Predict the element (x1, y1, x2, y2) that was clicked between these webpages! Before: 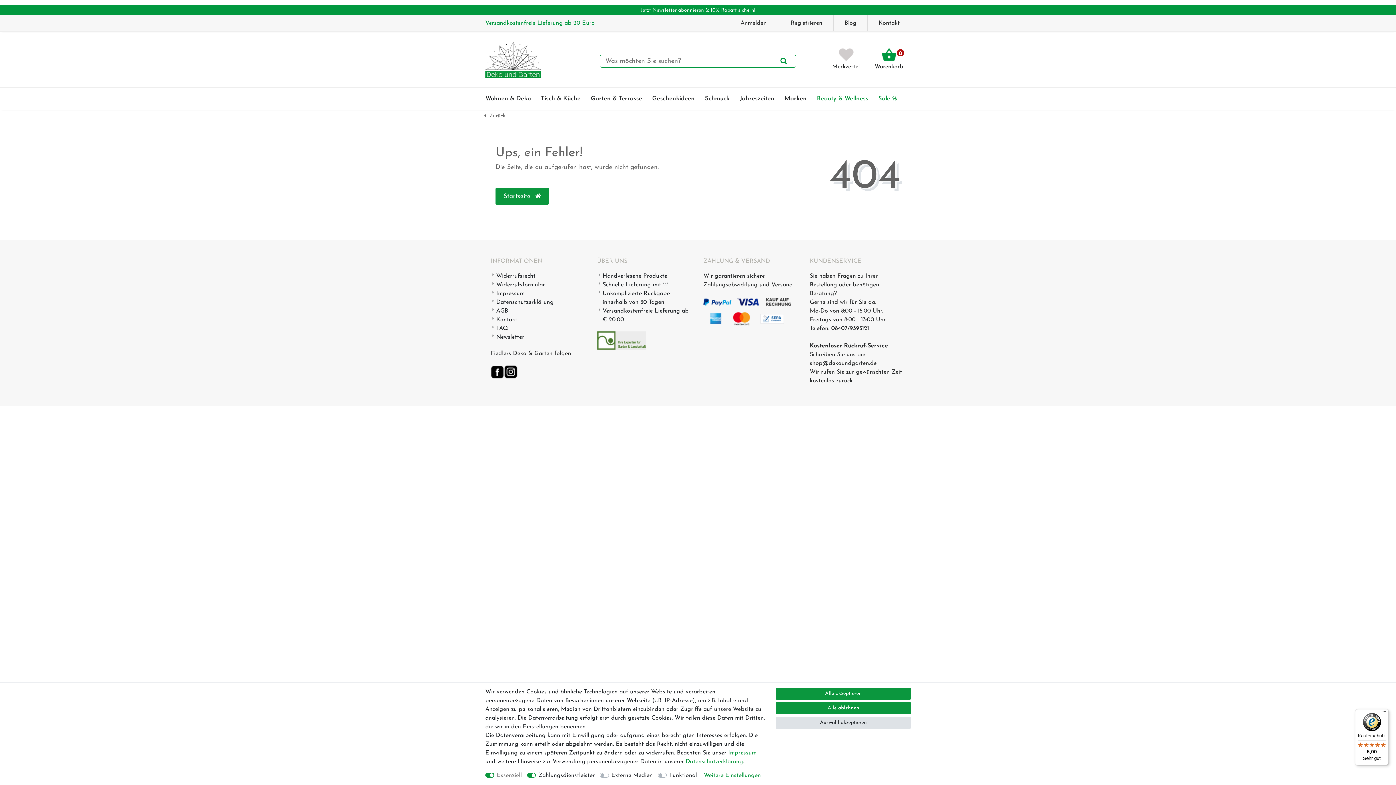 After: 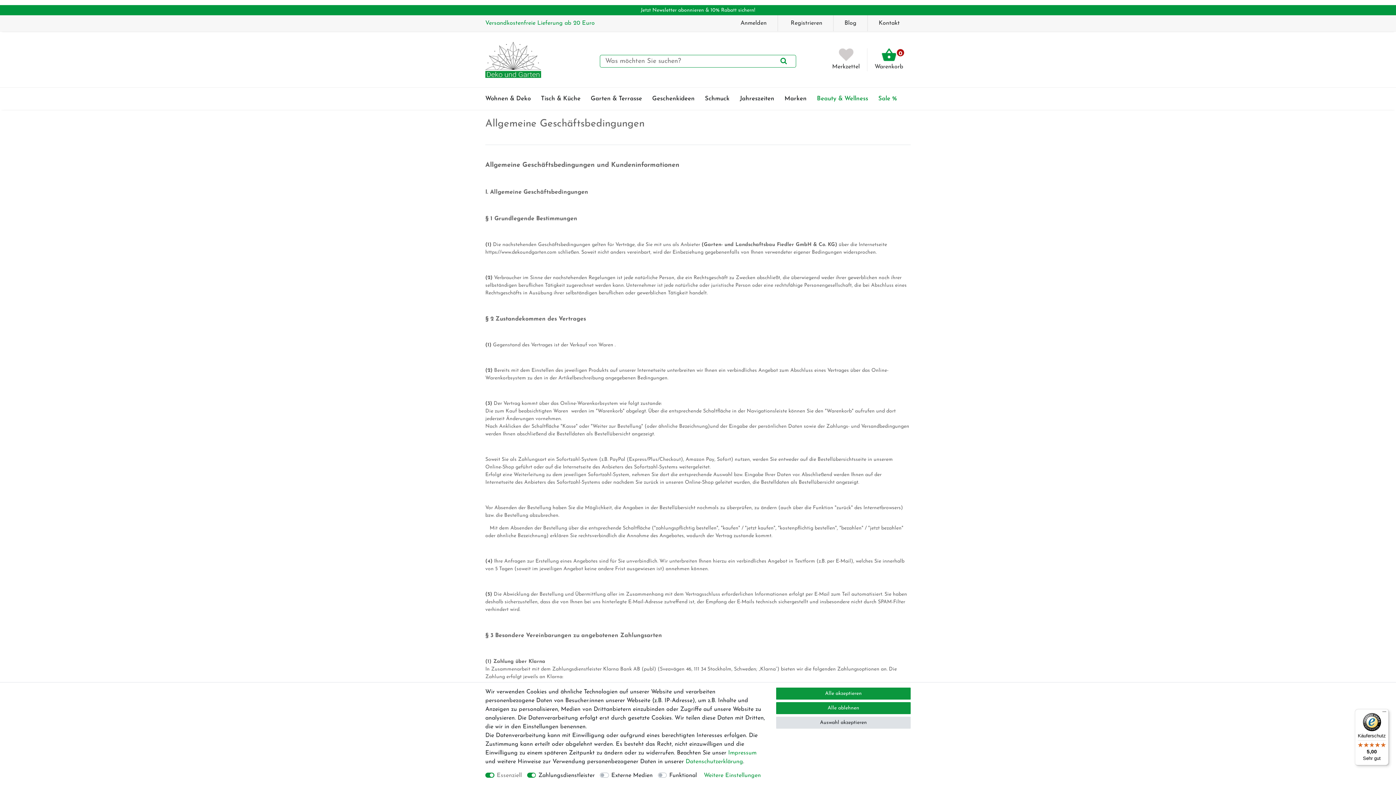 Action: bbox: (496, 307, 508, 315) label: AGB